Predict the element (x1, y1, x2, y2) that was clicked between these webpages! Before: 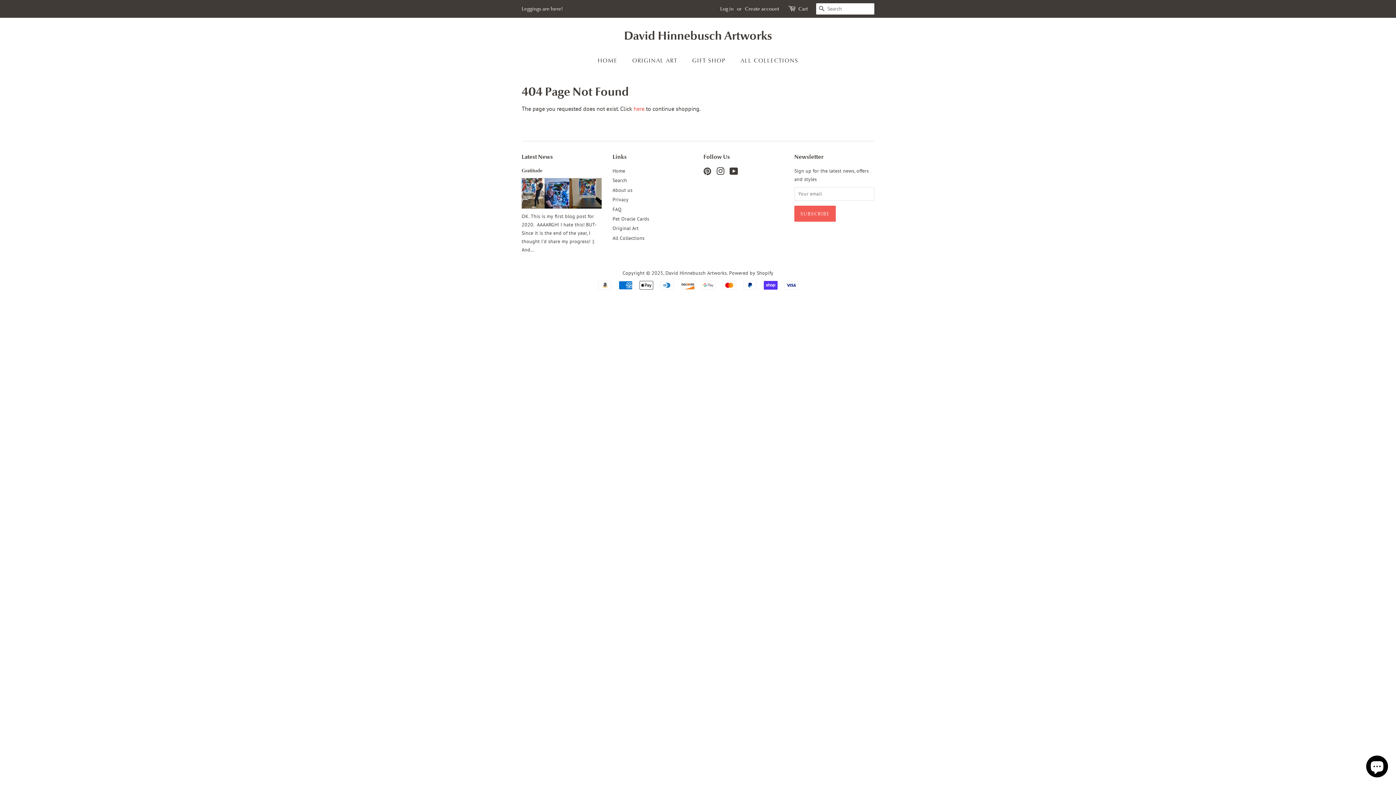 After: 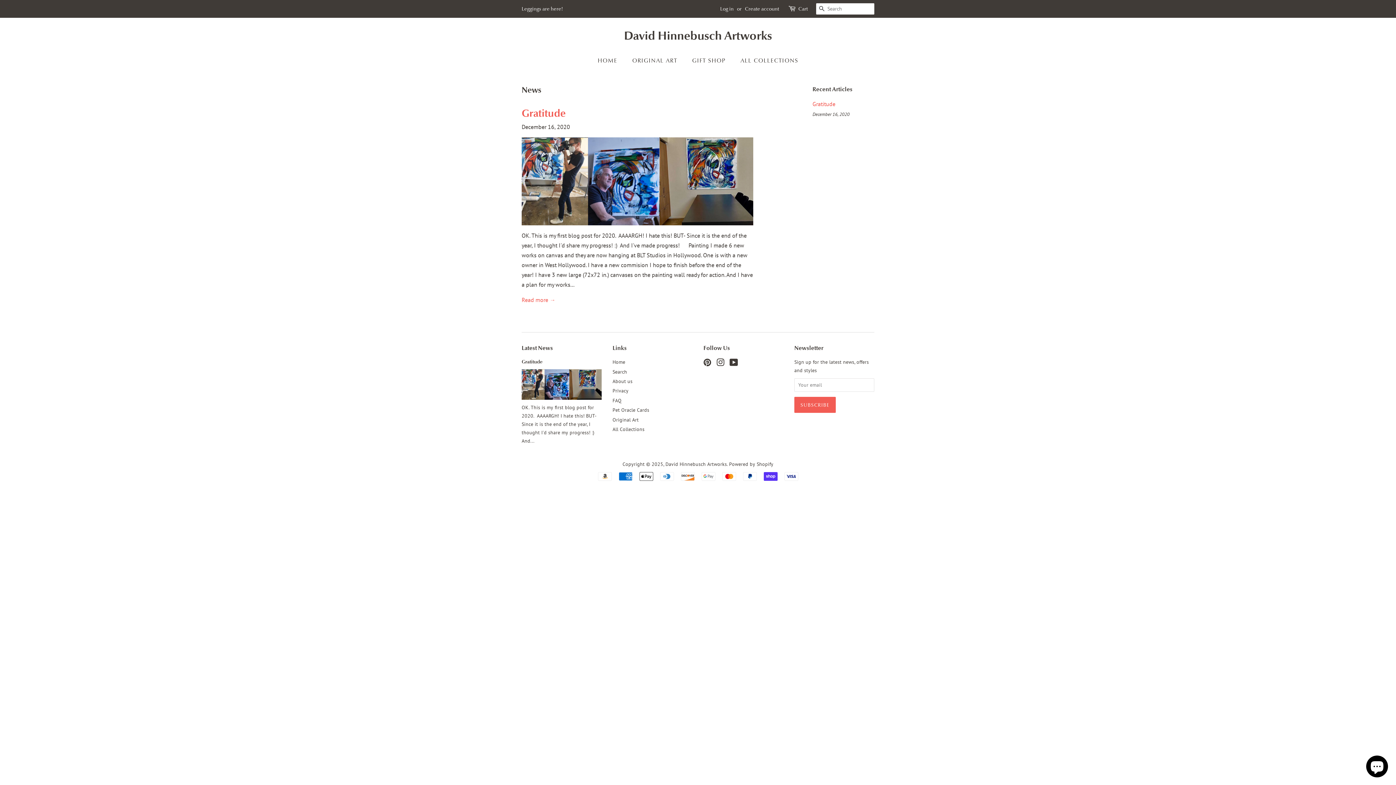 Action: label: Latest News bbox: (521, 153, 553, 160)